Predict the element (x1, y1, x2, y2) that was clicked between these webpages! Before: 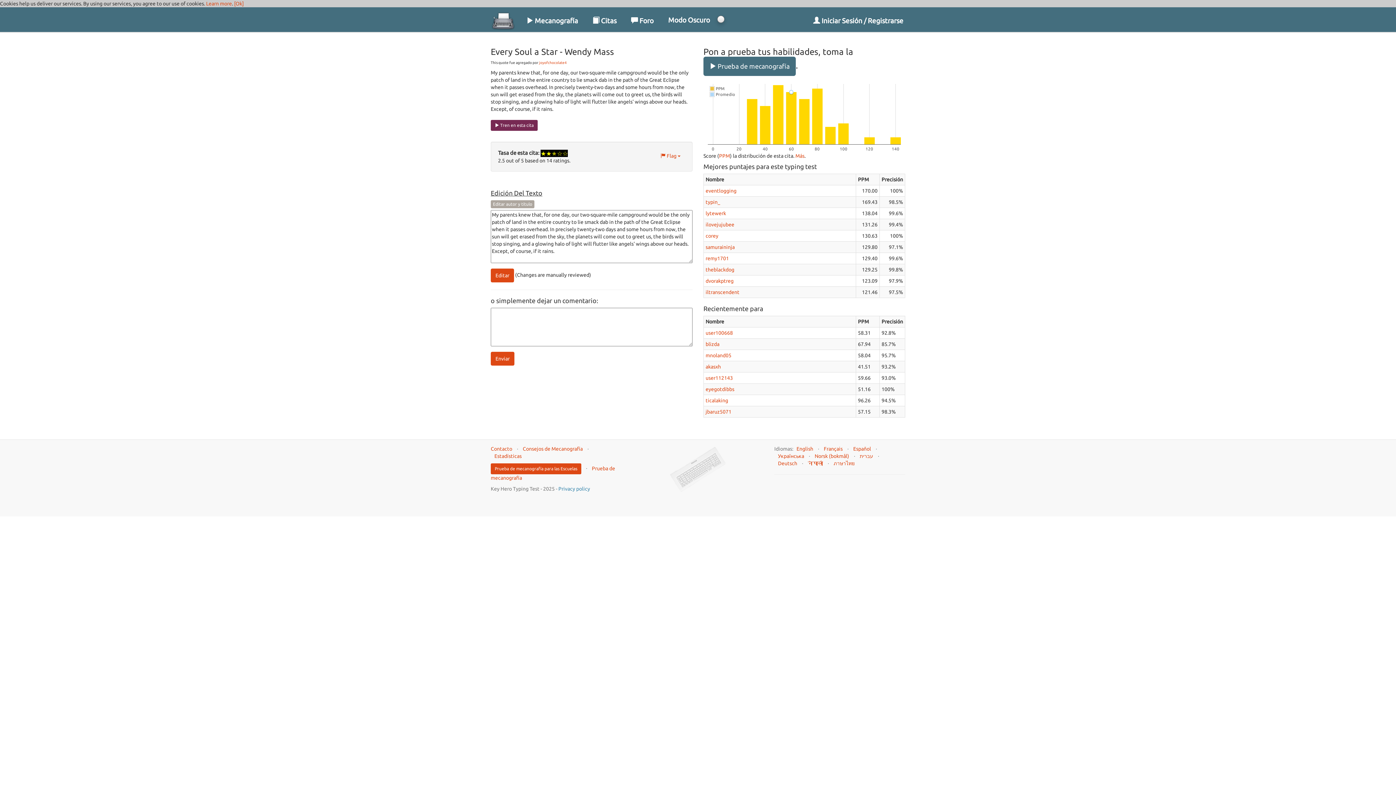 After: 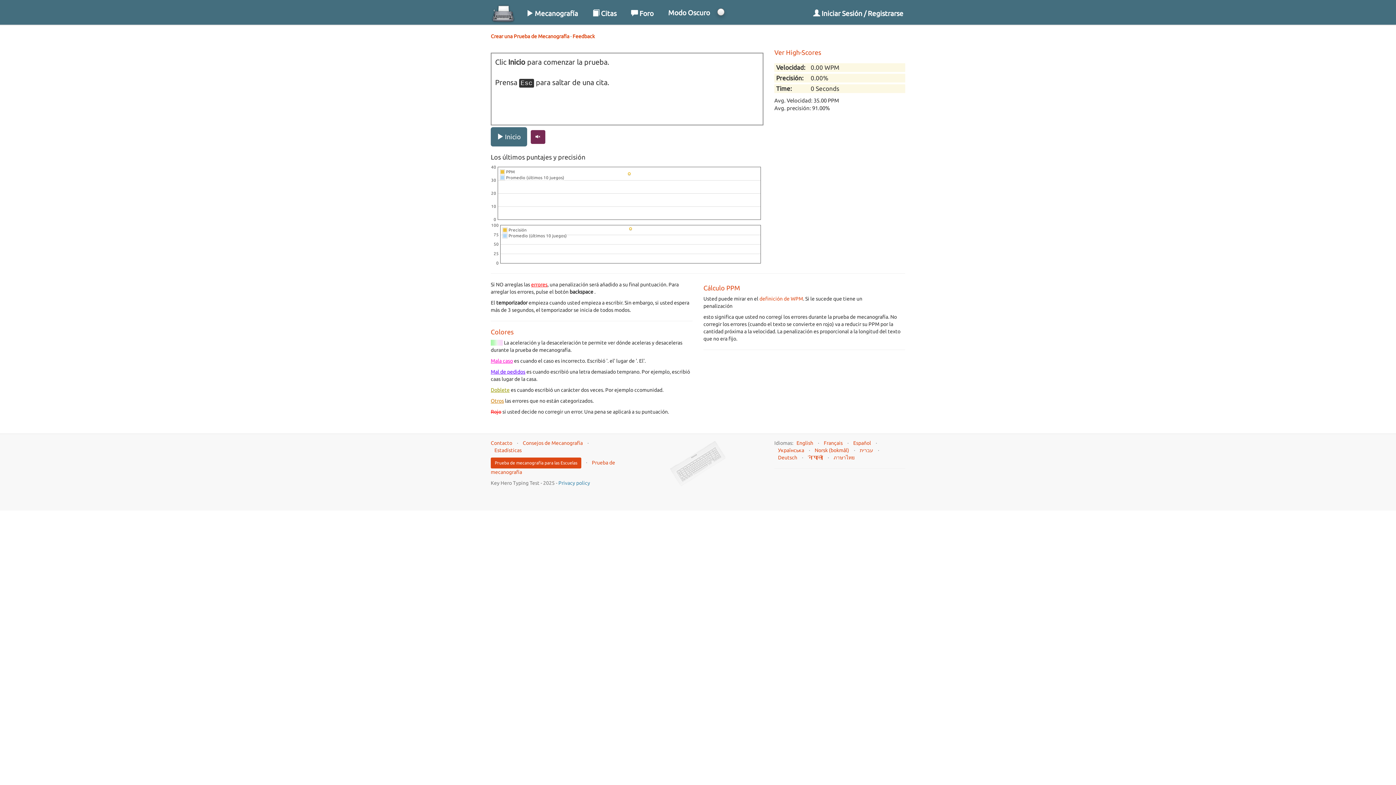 Action: bbox: (490, 120, 537, 130) label:  Tren en esta cita